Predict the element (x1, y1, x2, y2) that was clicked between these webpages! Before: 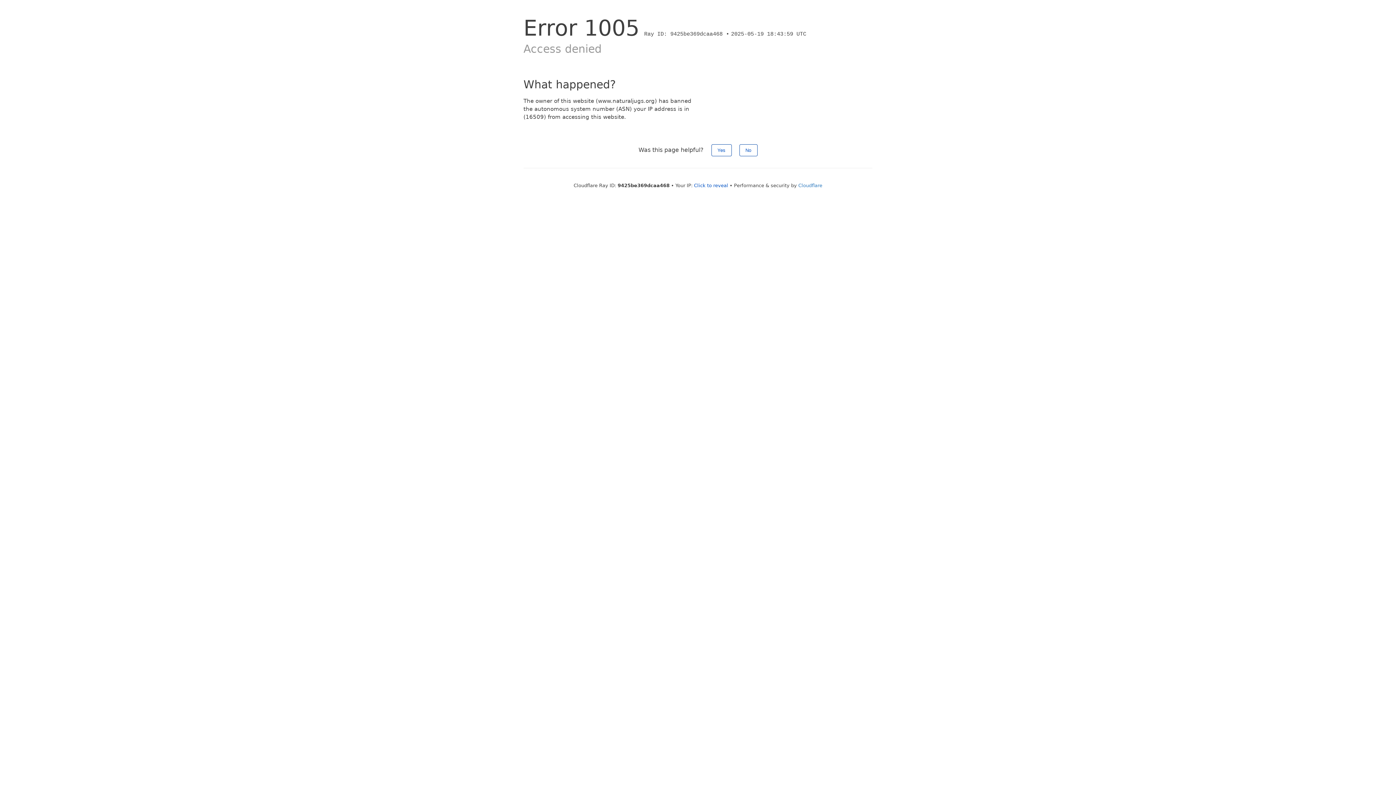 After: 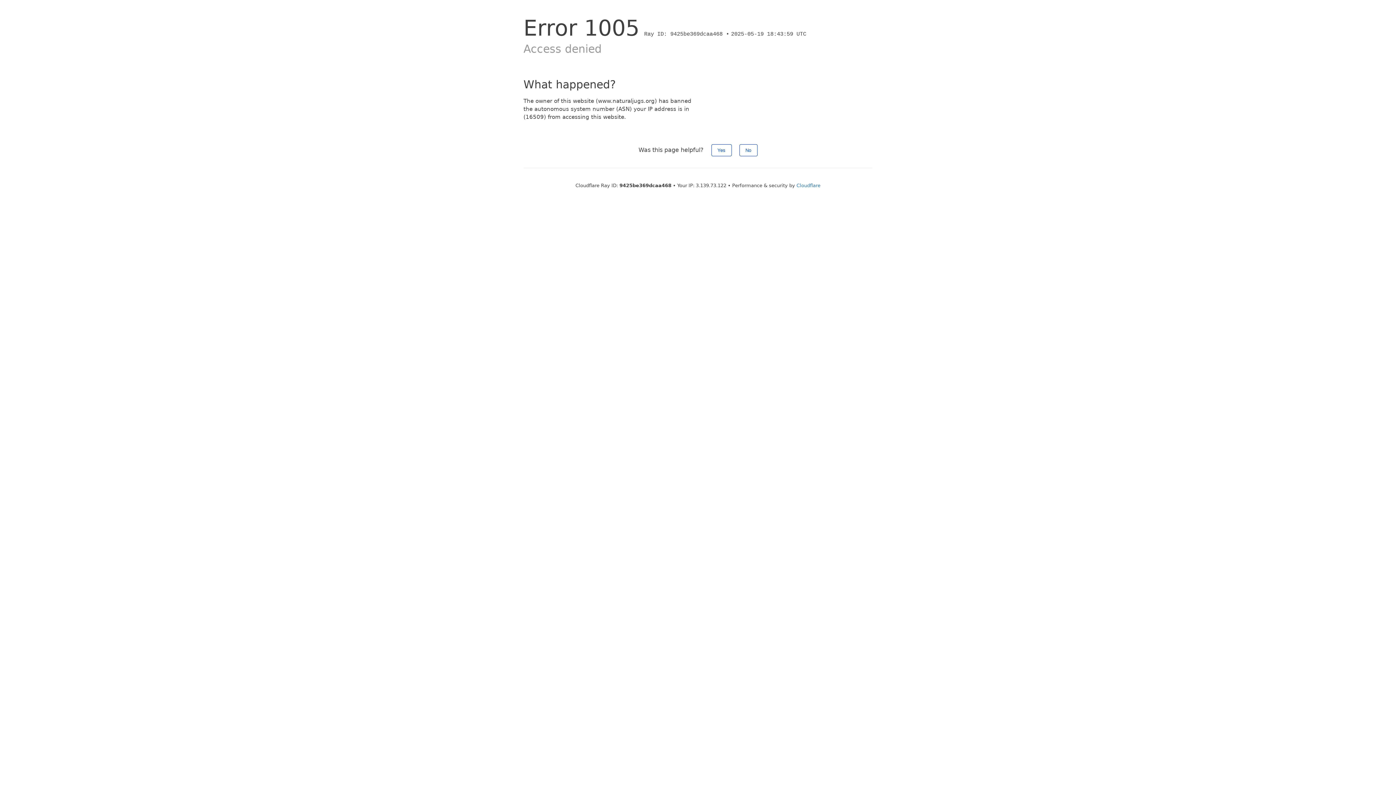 Action: bbox: (694, 182, 728, 188) label: Click to reveal